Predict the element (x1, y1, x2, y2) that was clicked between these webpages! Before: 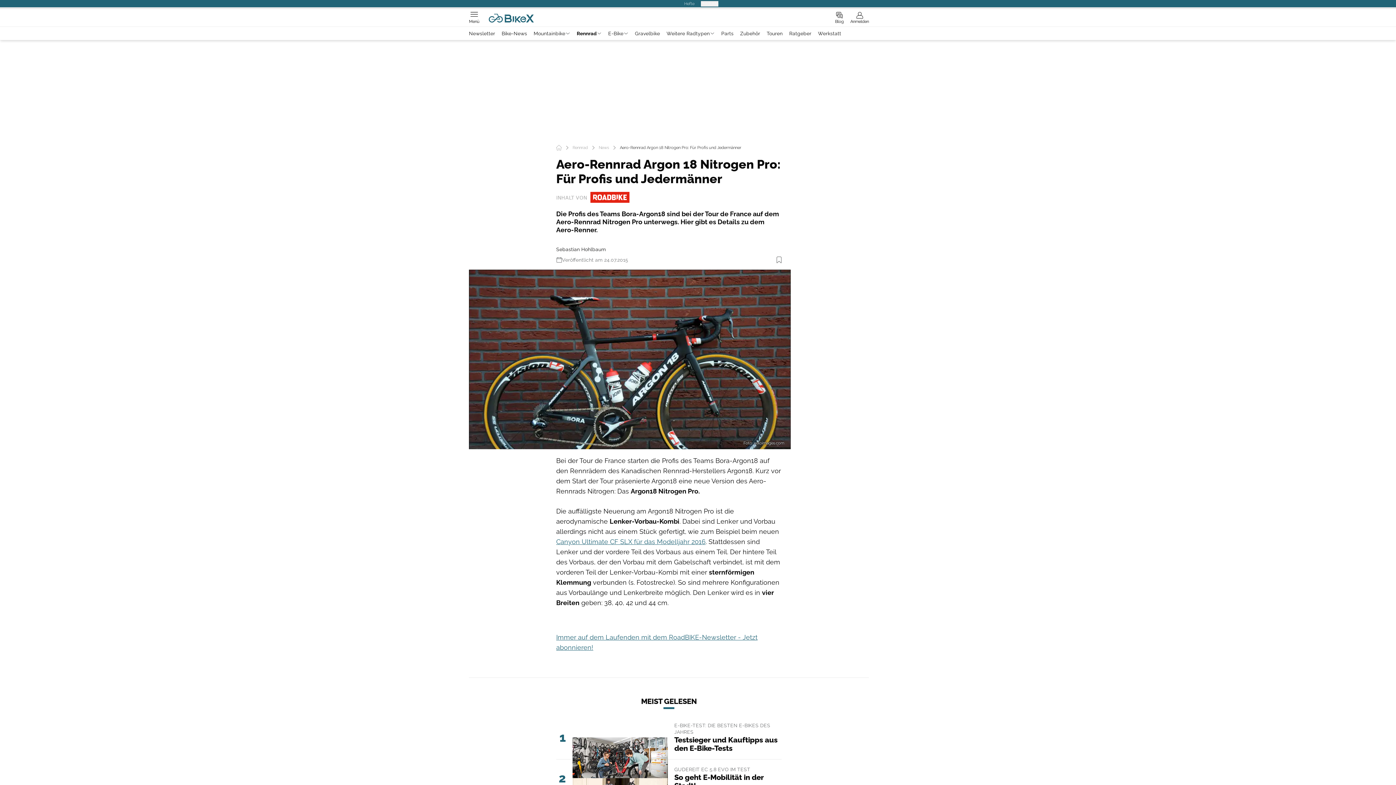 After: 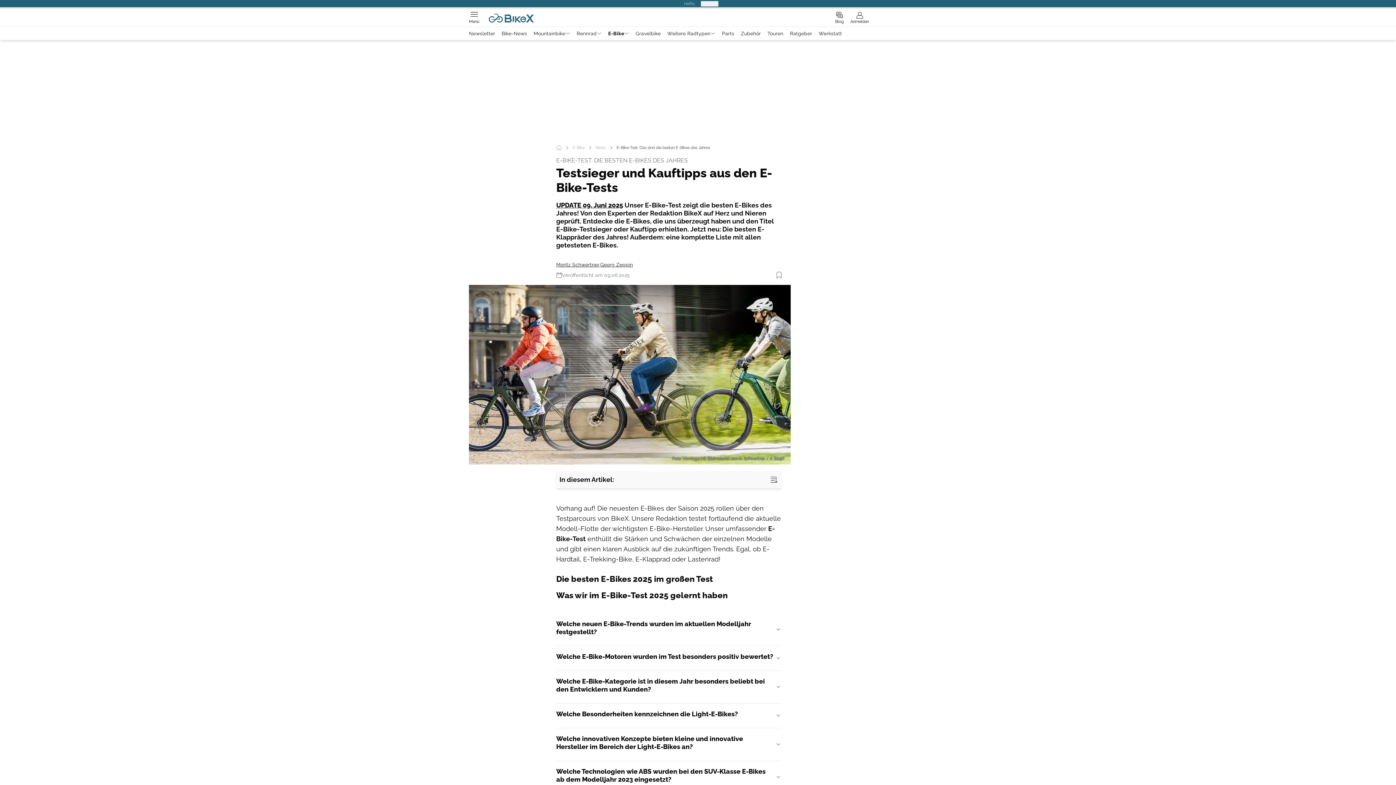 Action: bbox: (556, 715, 781, 759) label: 1
E-BIKE-TEST: DIE BESTEN E-BIKES DES JAHRES
Testsieger und Kauftipps aus den E-Bike-Tests